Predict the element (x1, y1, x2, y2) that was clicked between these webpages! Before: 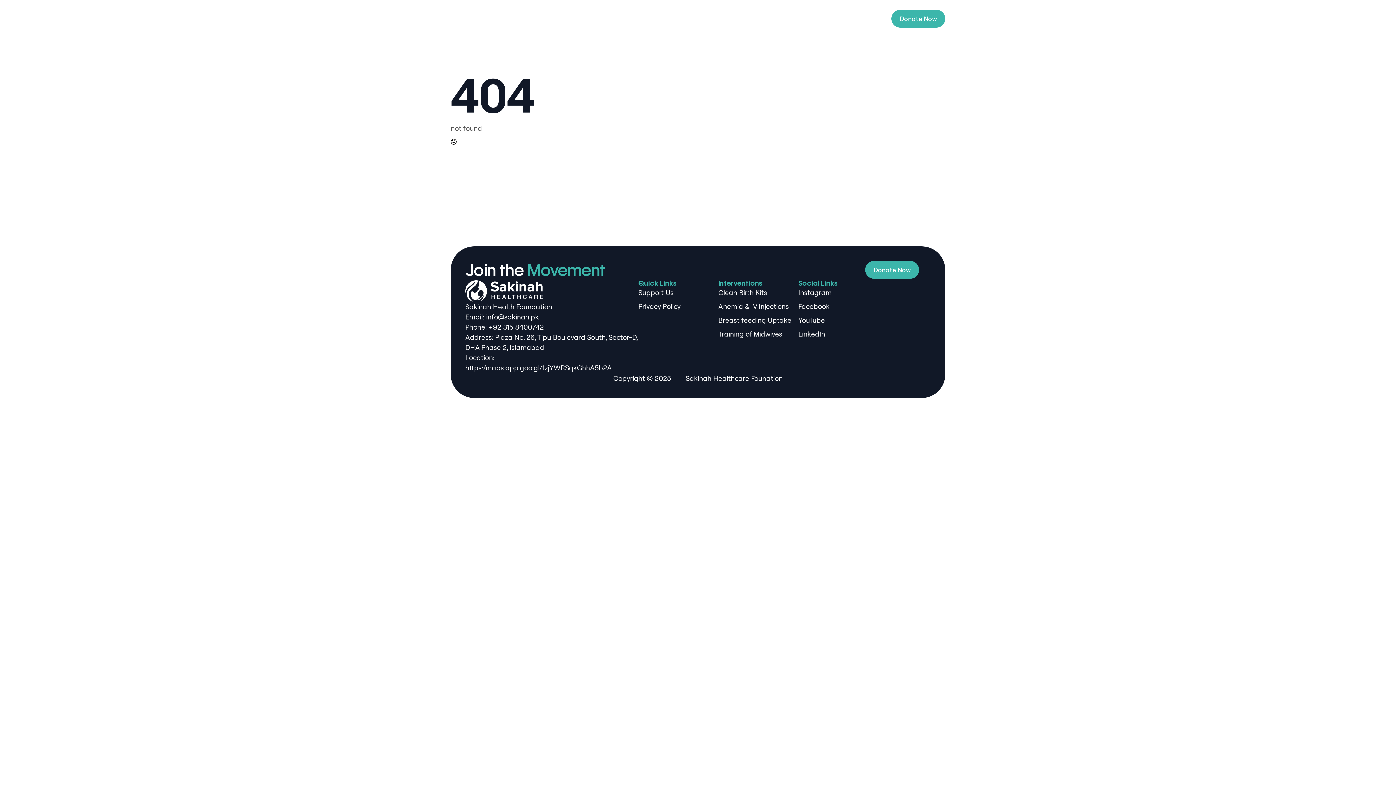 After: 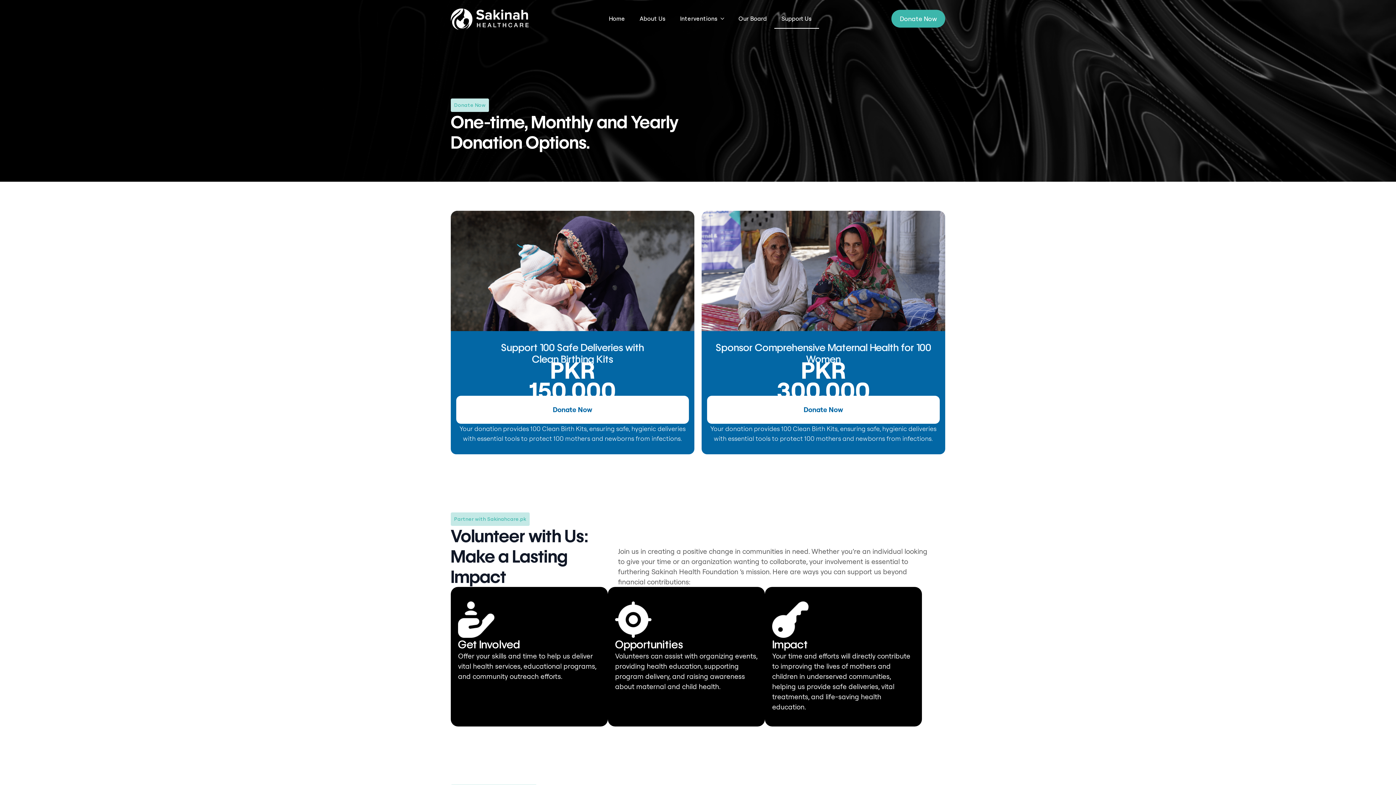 Action: label: Donate Now bbox: (865, 261, 919, 278)